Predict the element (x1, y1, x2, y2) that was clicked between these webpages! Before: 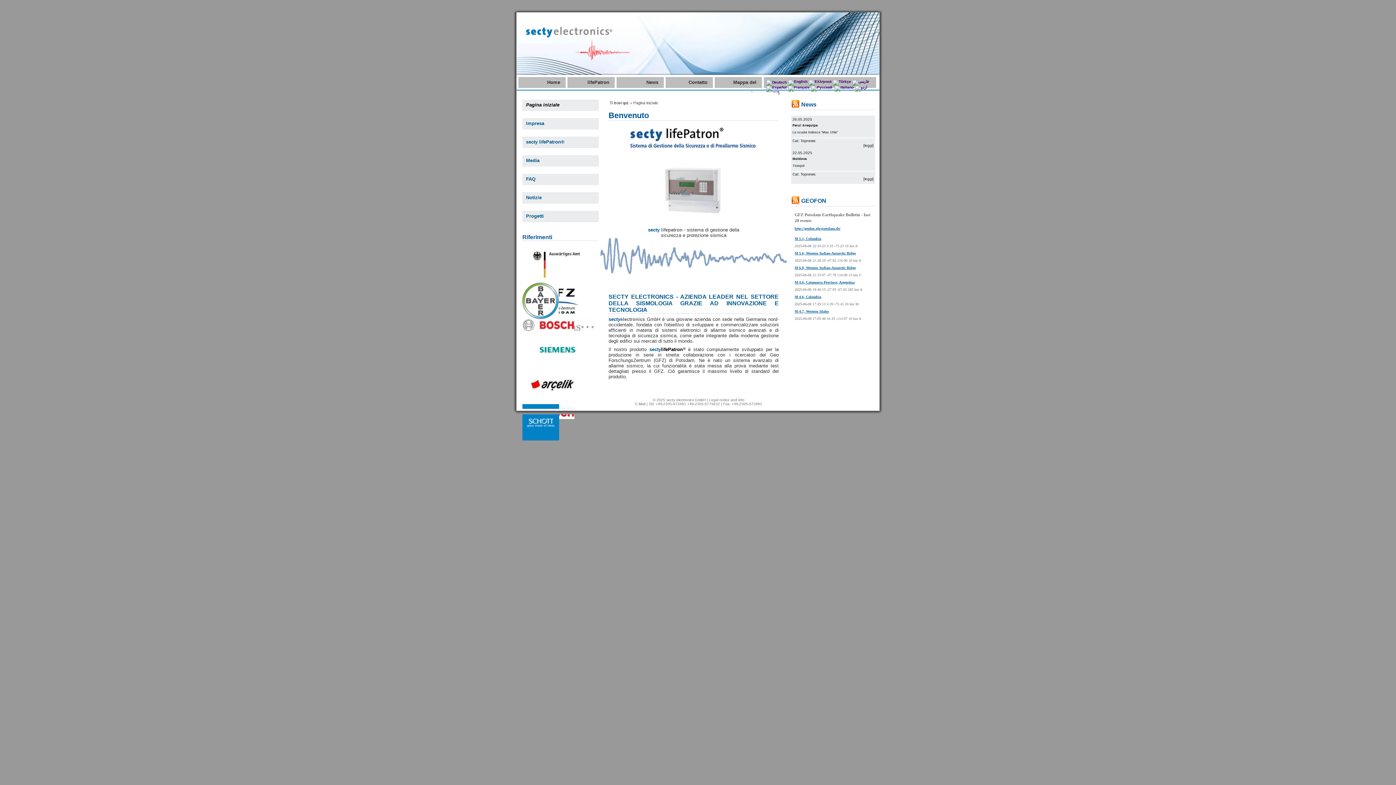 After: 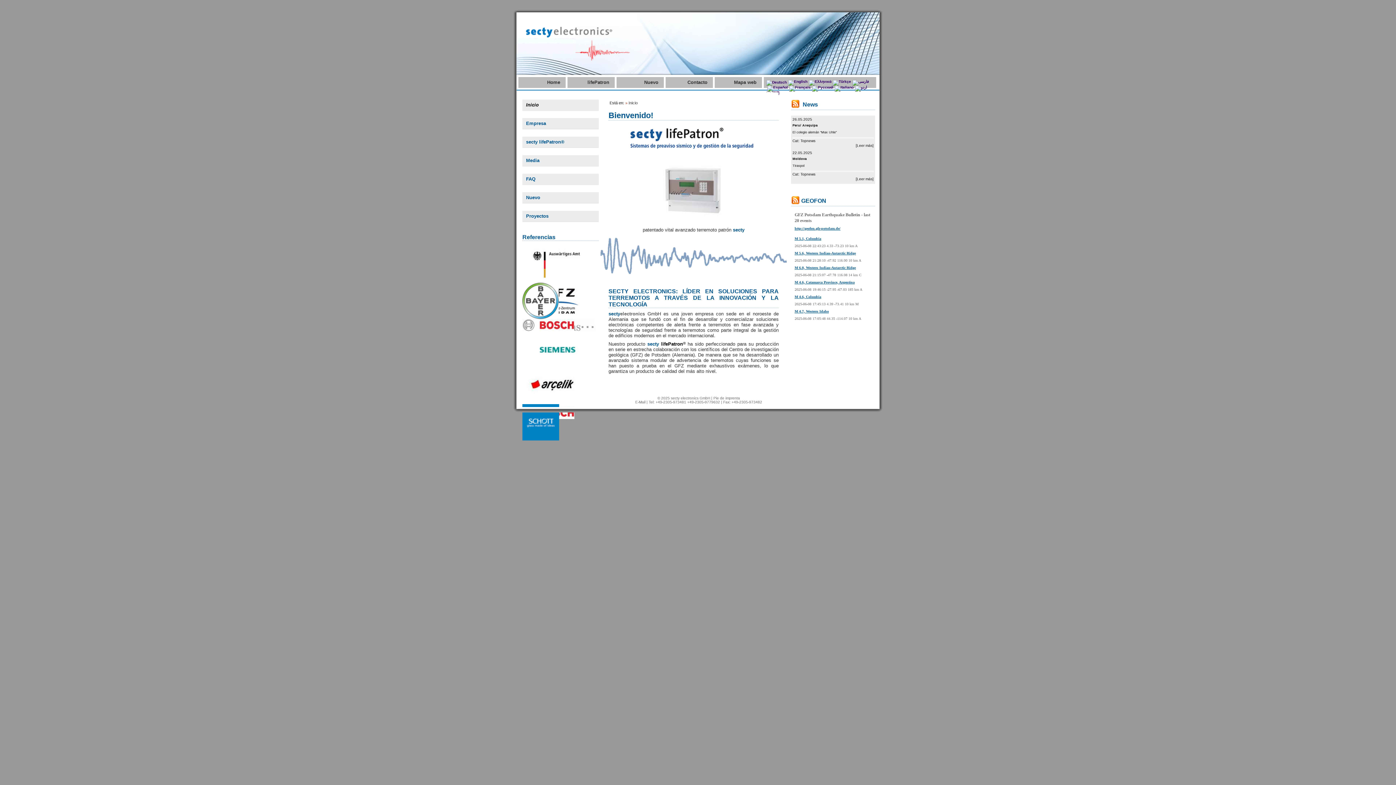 Action: bbox: (765, 85, 787, 89)